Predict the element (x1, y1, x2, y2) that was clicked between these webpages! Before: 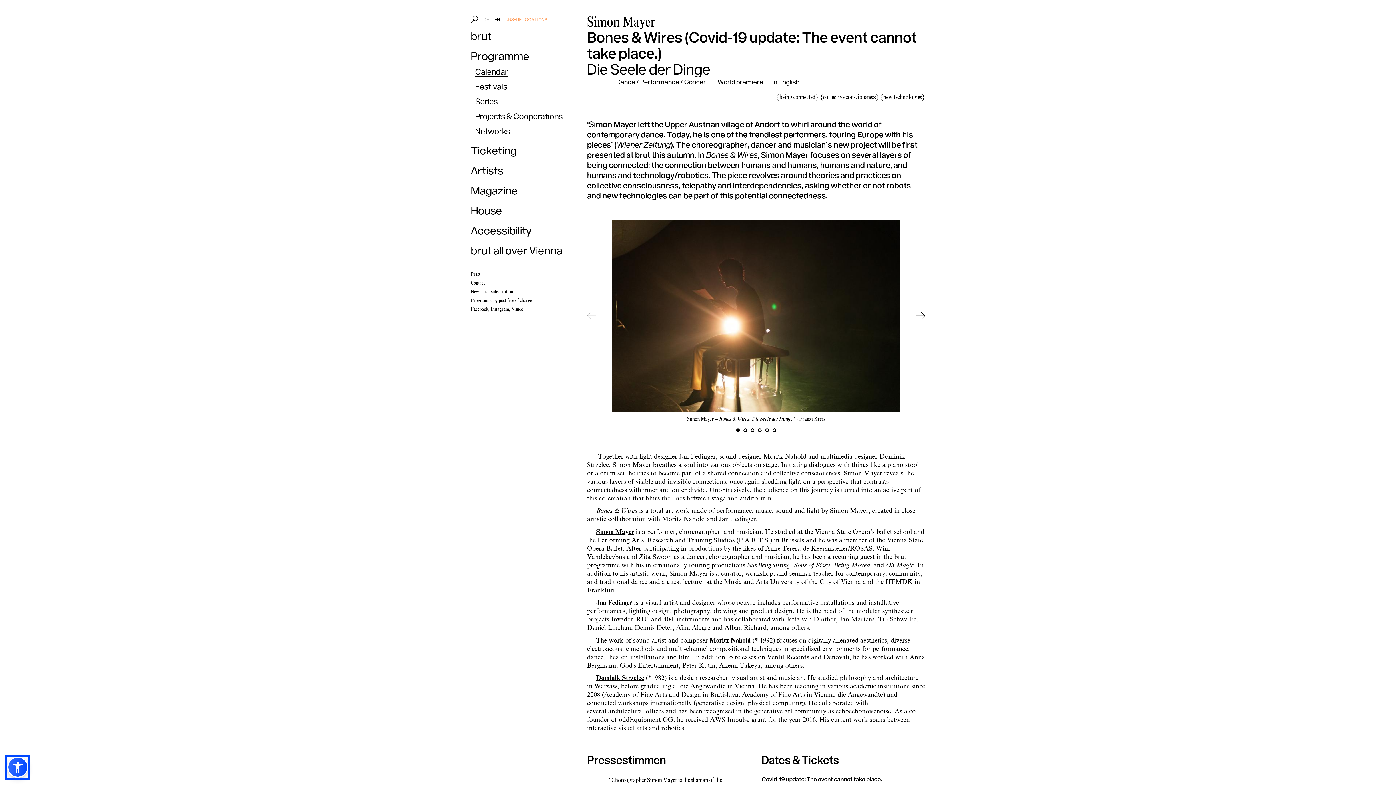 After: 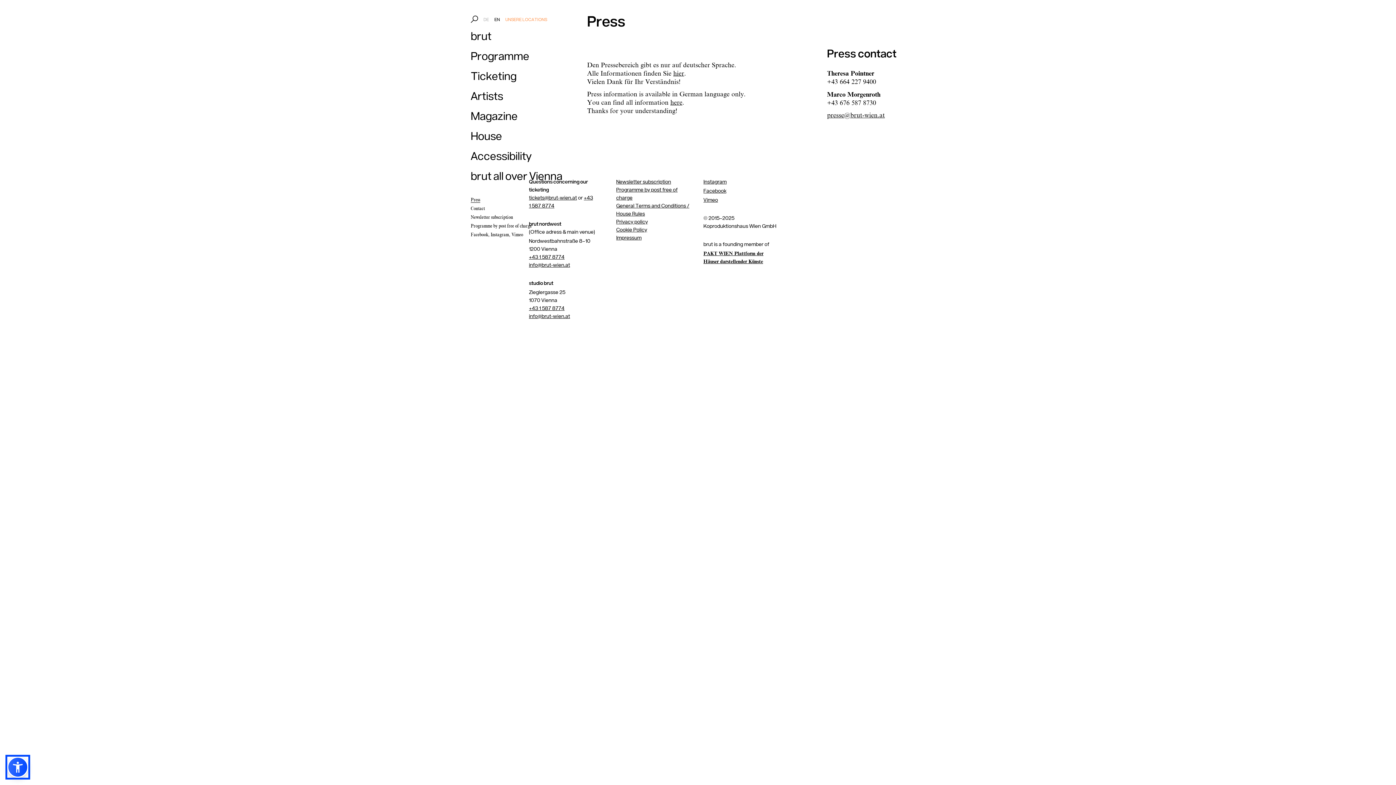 Action: label: Press bbox: (470, 272, 576, 277)